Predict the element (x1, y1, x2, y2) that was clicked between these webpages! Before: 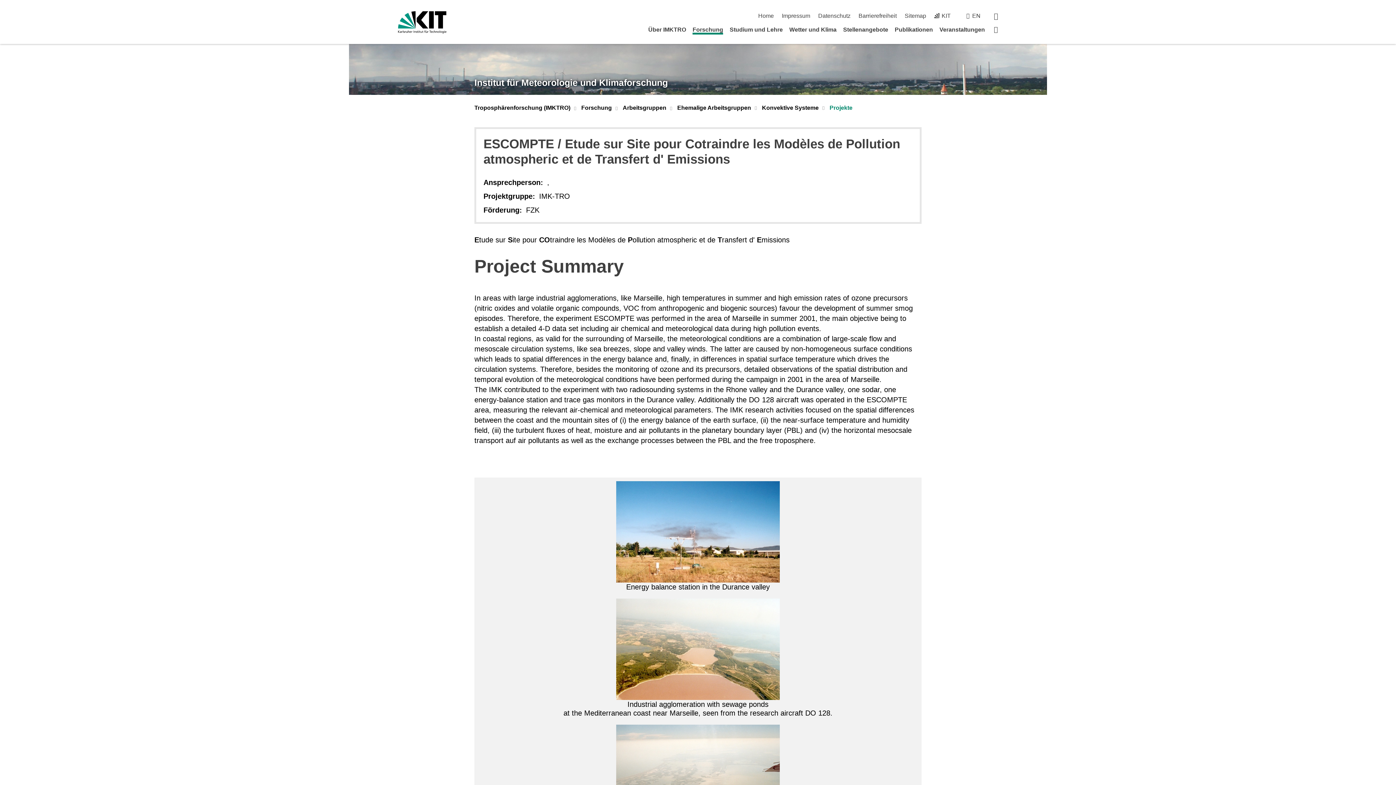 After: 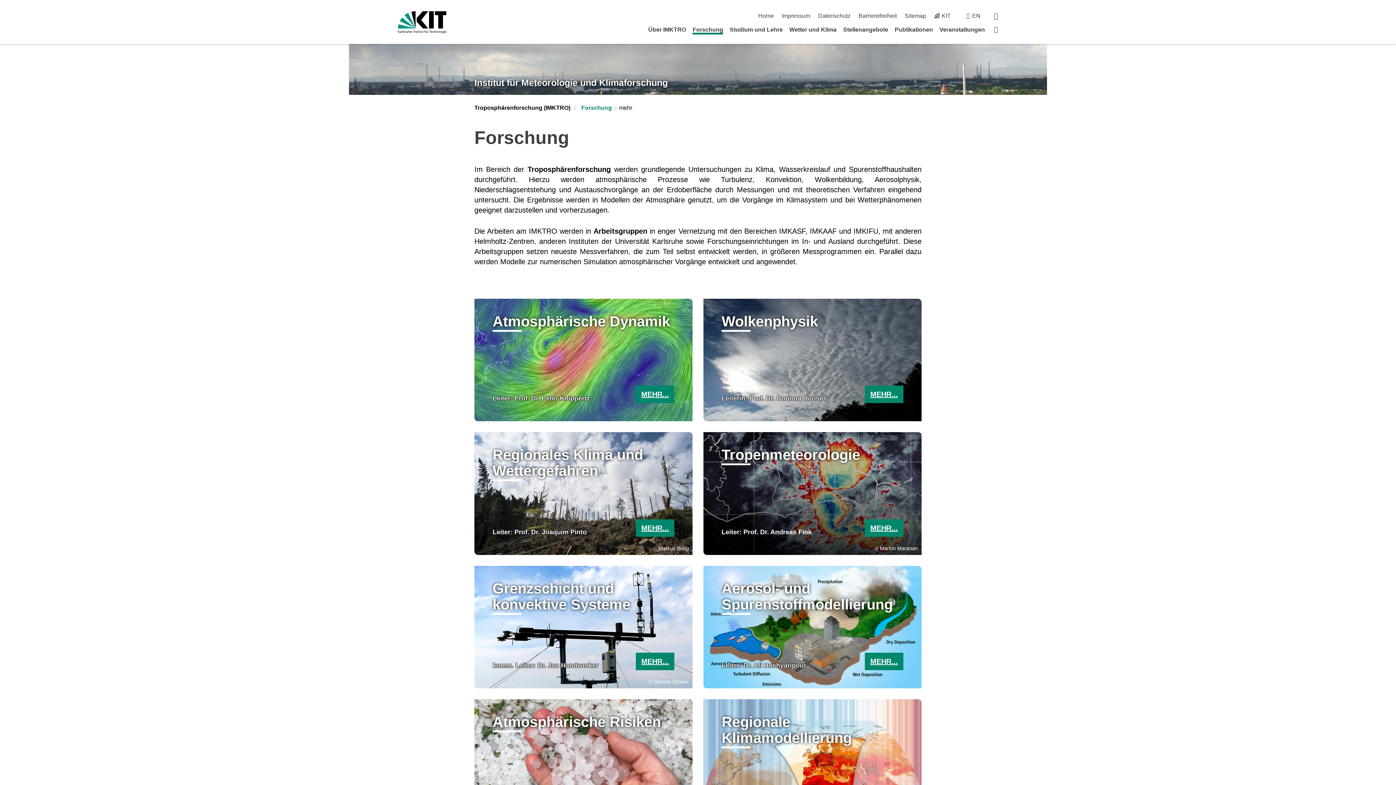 Action: label: Forschung bbox: (581, 104, 612, 113)